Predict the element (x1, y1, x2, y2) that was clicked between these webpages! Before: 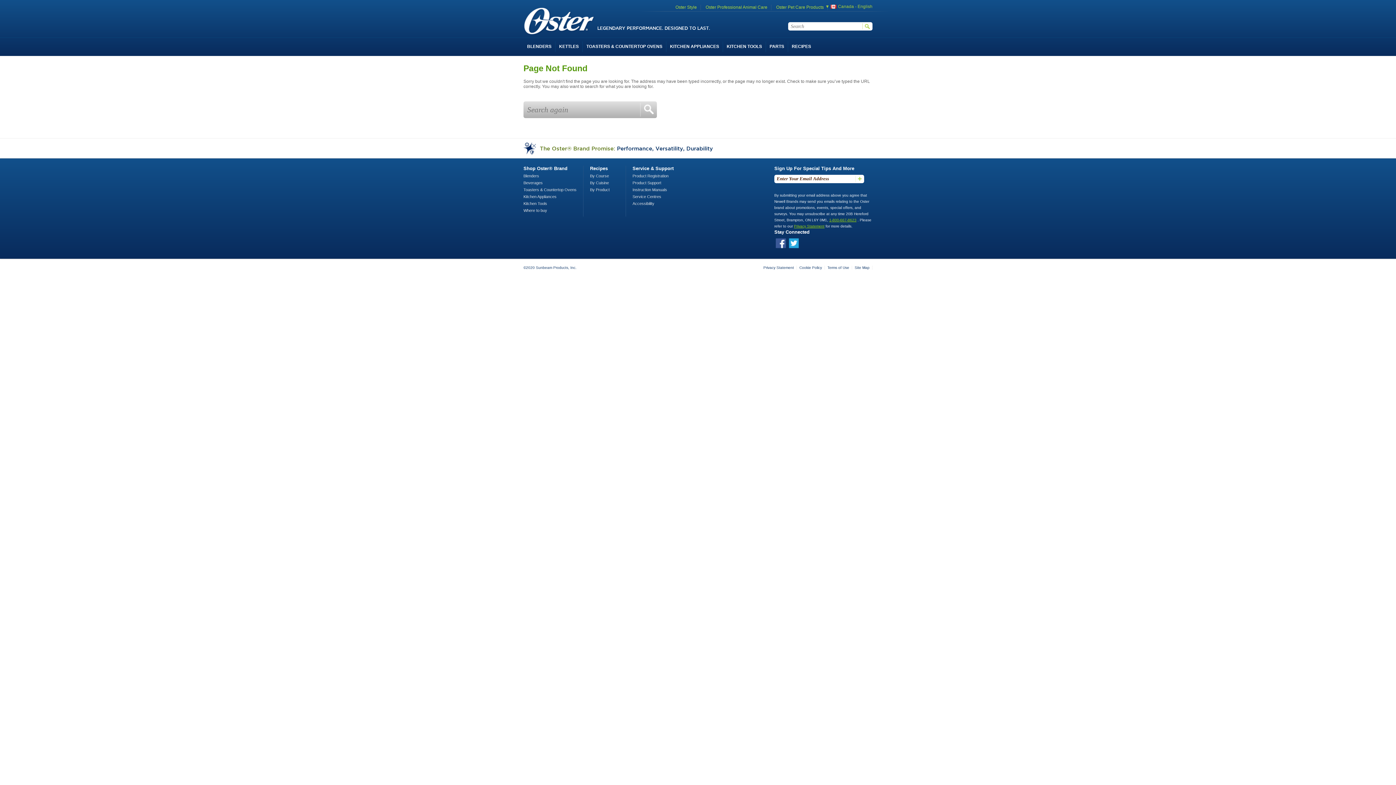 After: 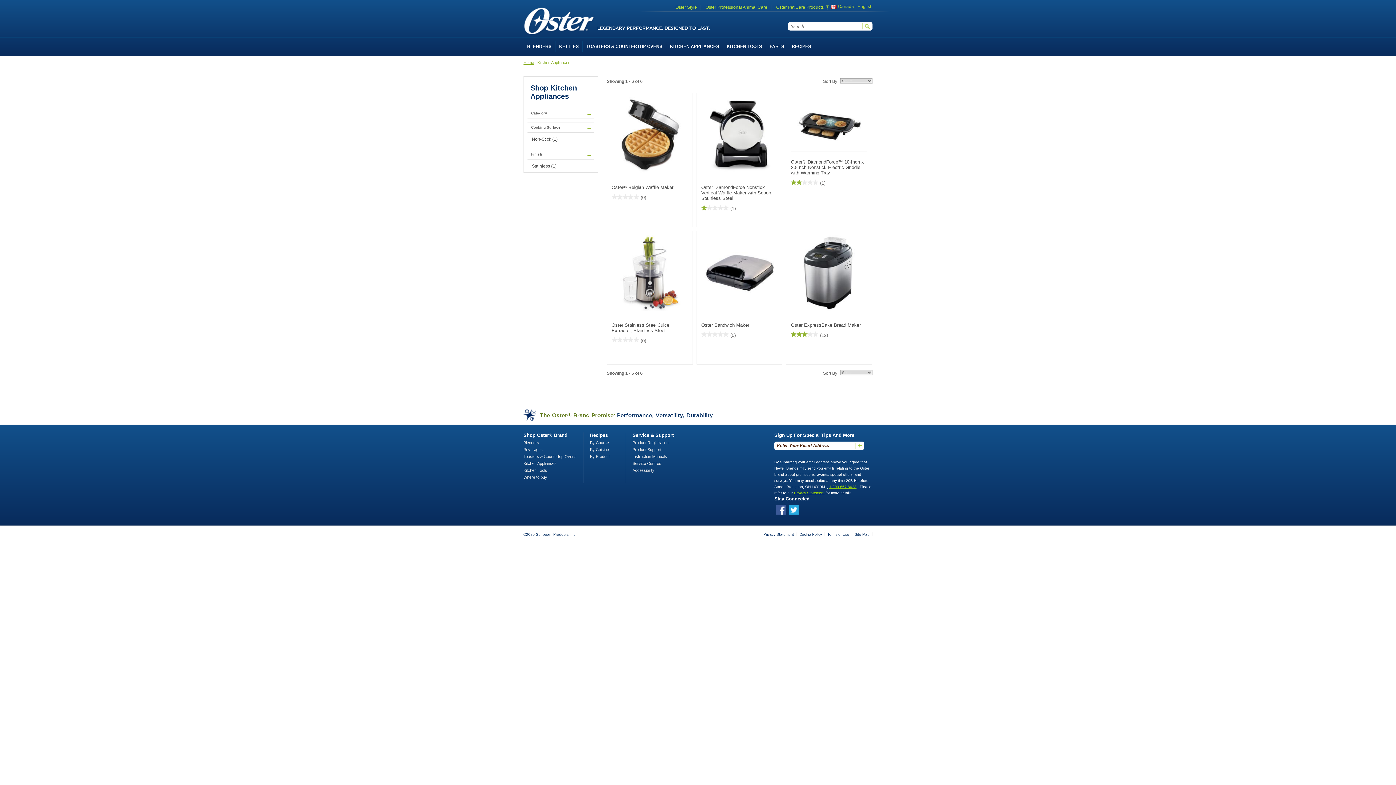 Action: bbox: (523, 194, 556, 199) label: Kitchen Appliances